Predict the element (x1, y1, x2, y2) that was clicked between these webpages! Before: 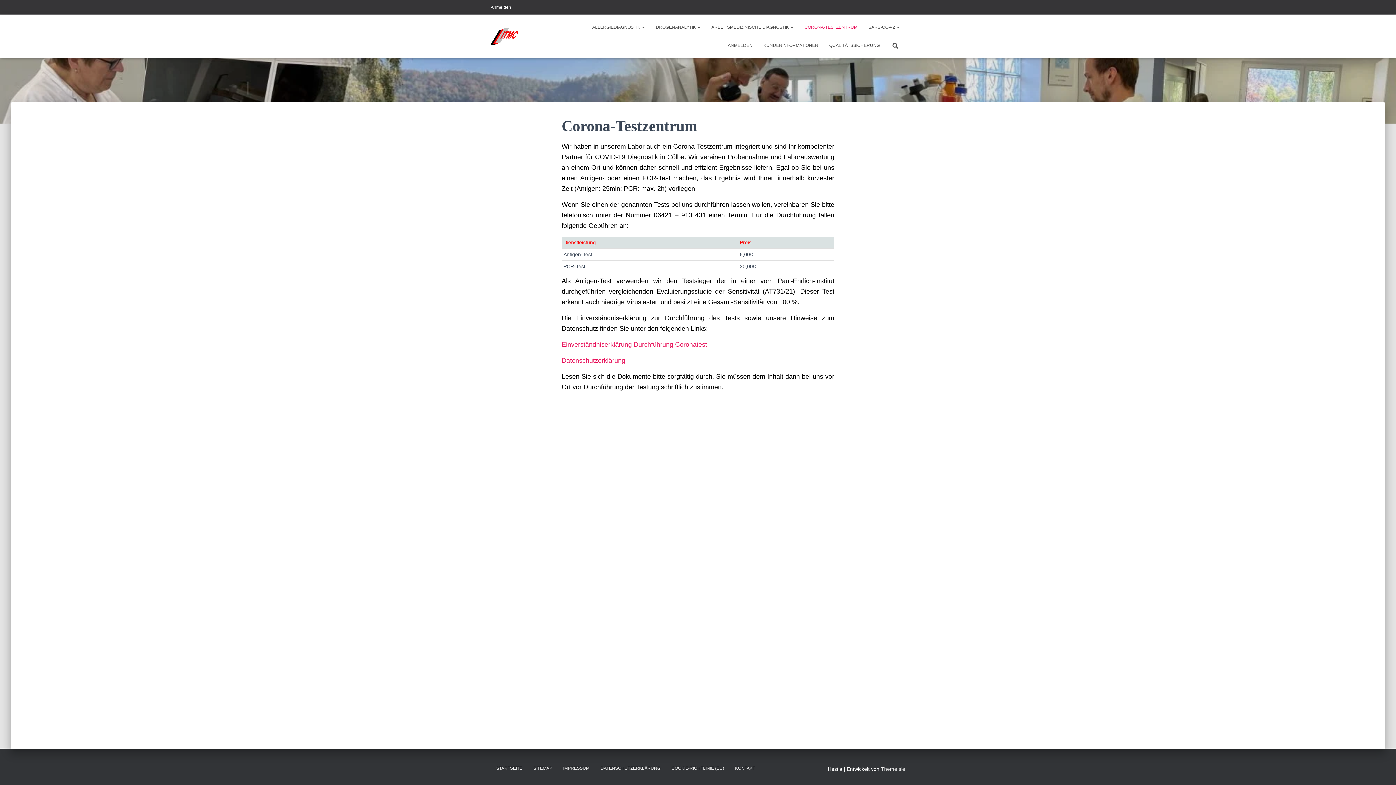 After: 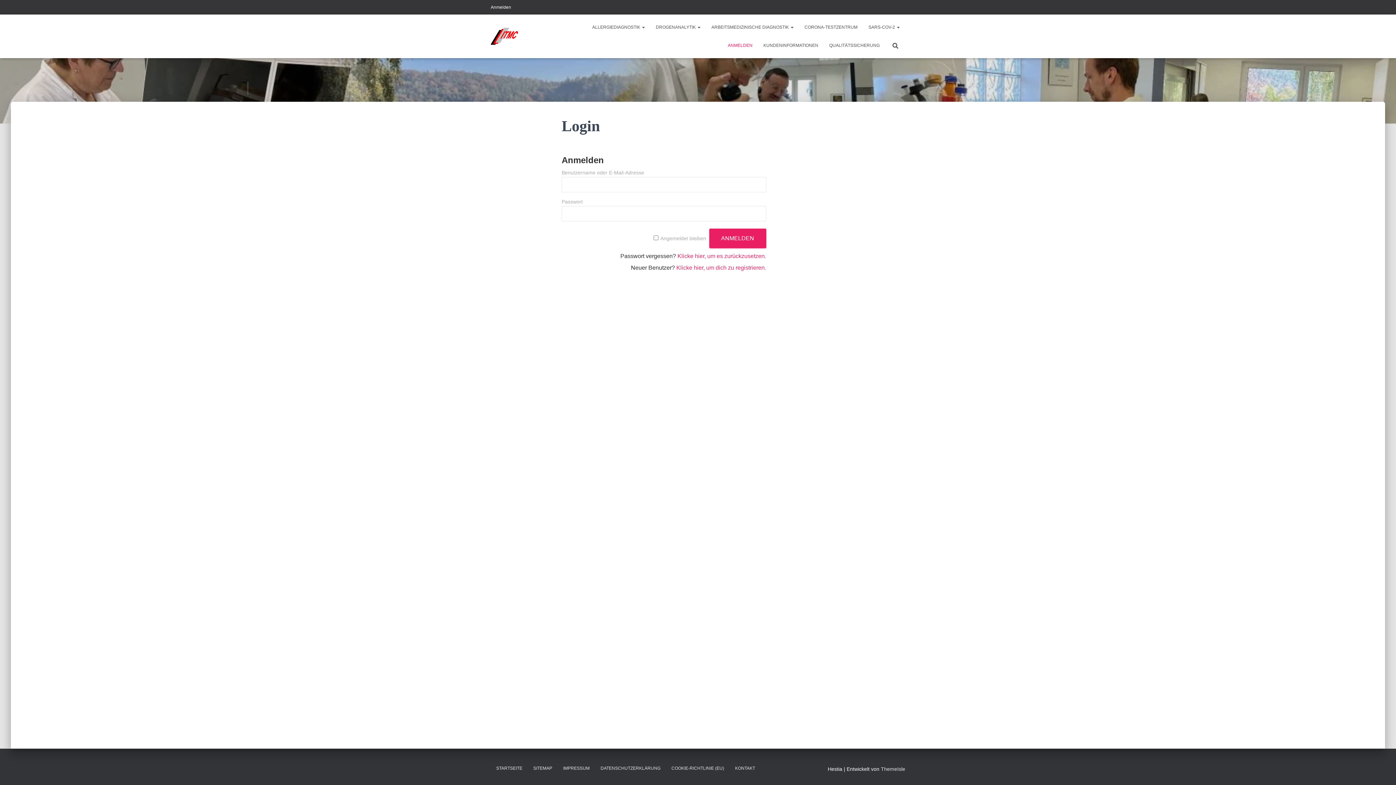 Action: bbox: (722, 36, 758, 54) label: ANMELDEN